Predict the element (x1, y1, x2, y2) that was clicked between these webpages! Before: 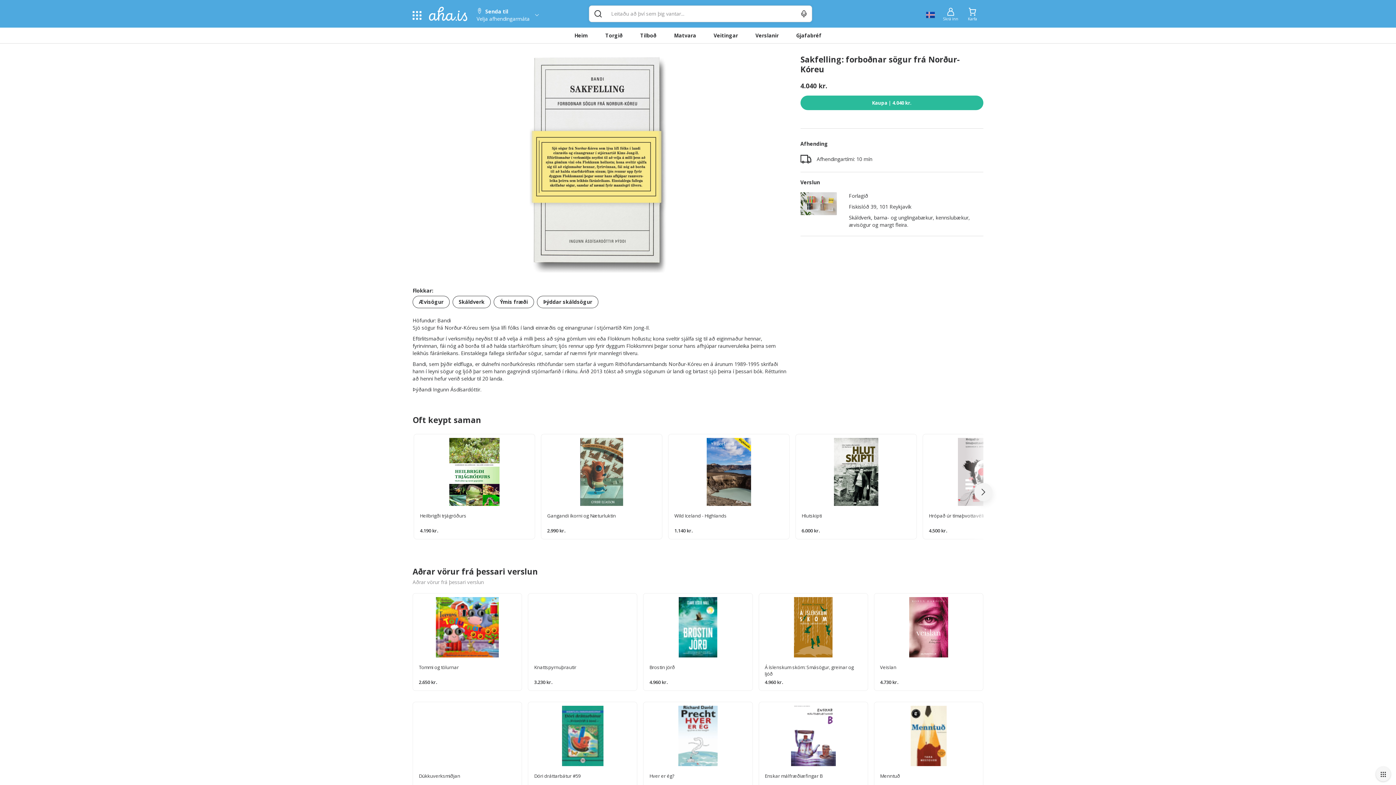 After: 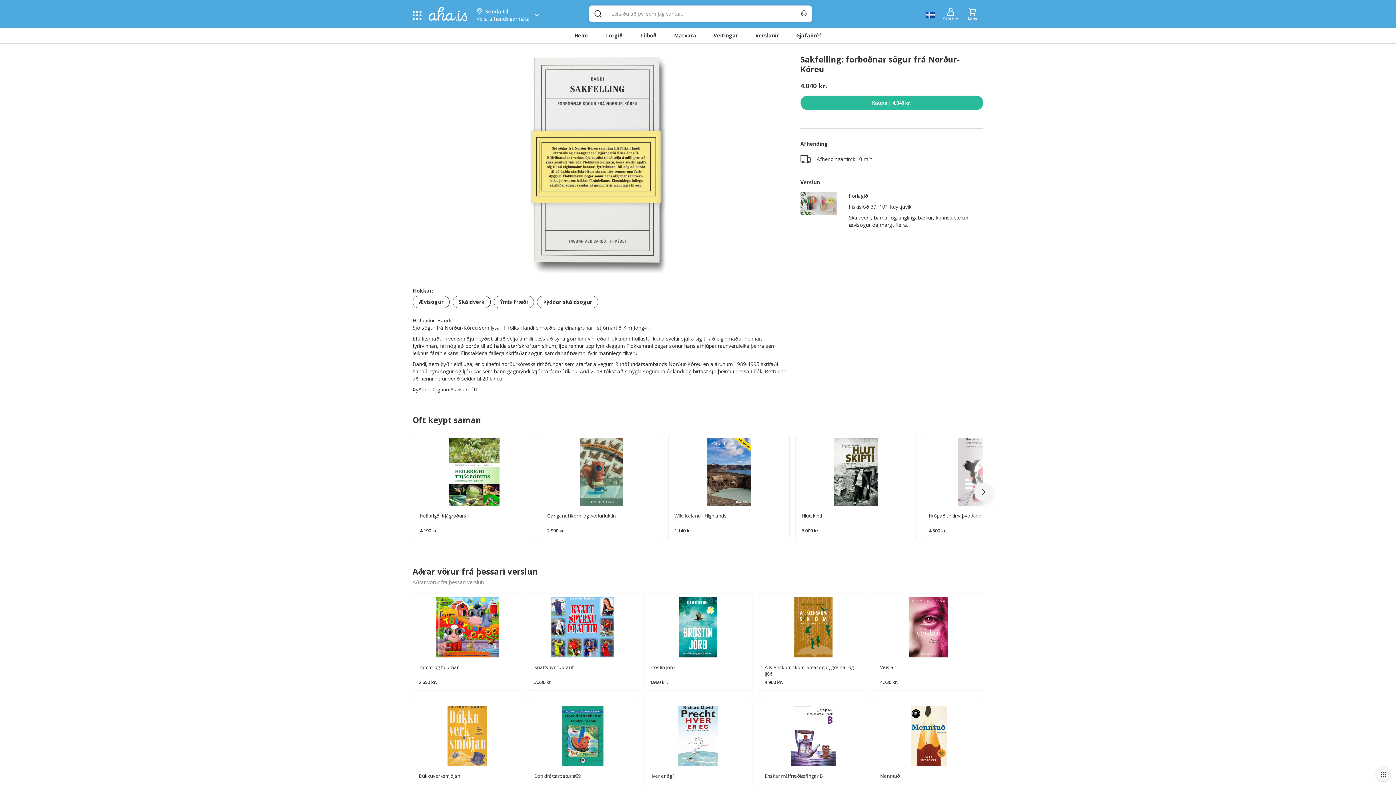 Action: bbox: (801, 10, 806, 17)